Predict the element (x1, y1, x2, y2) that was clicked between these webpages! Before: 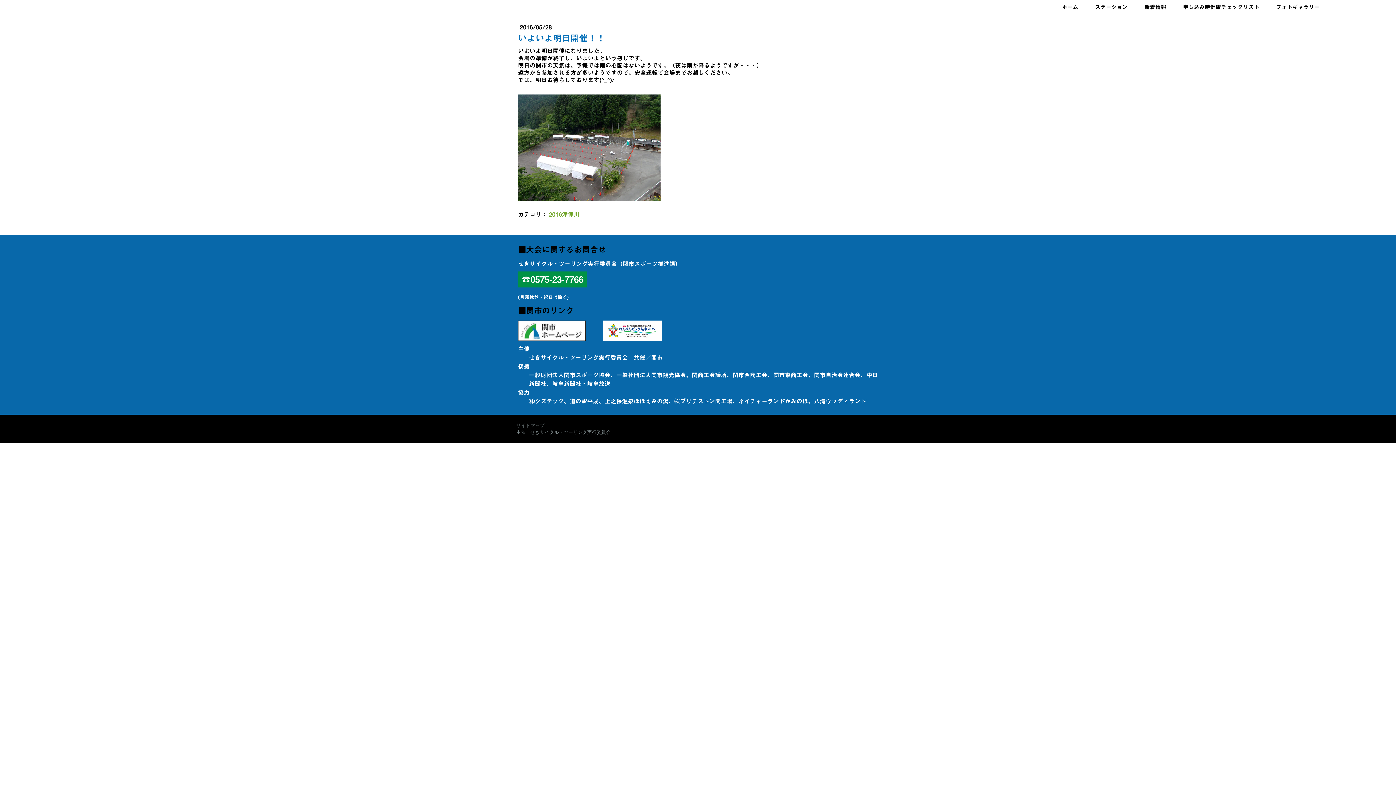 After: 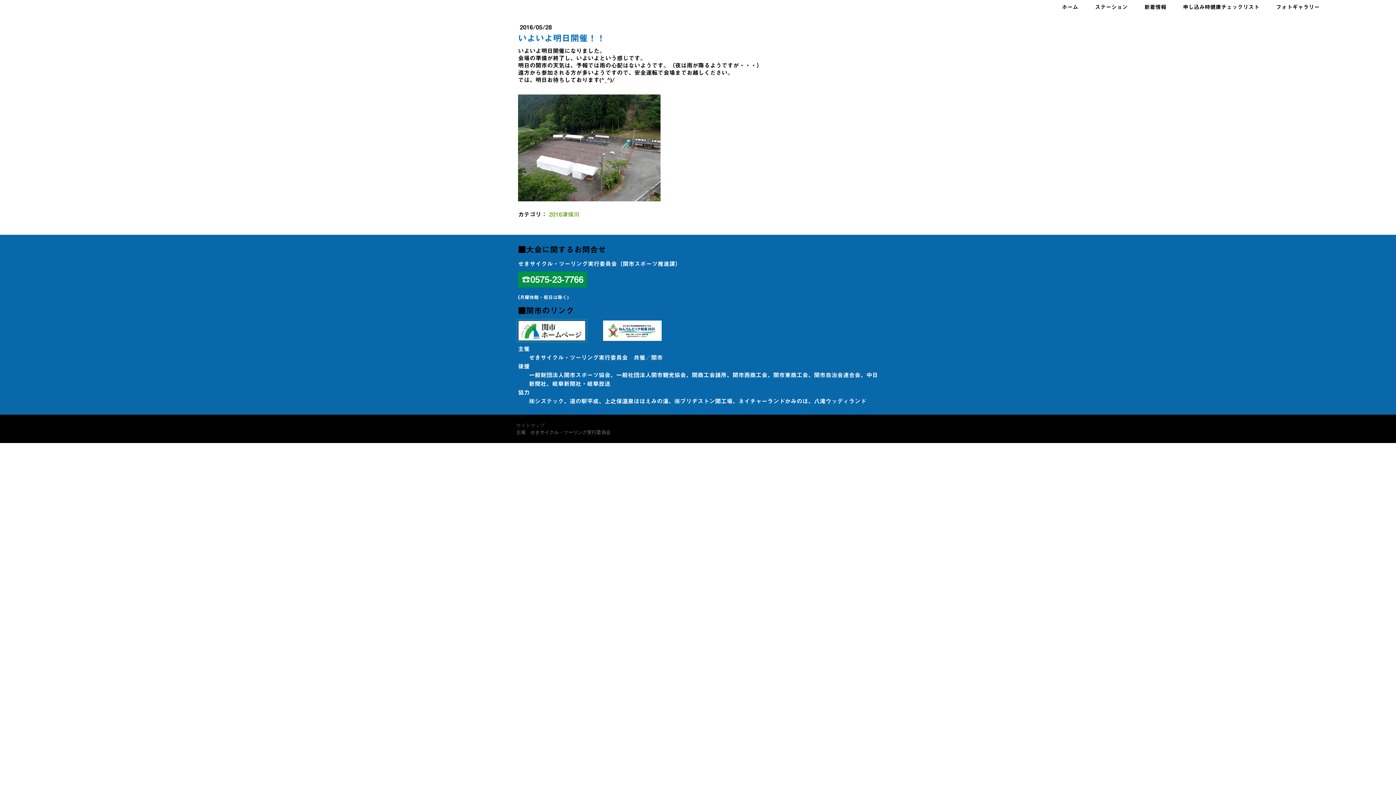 Action: bbox: (518, 322, 585, 328)